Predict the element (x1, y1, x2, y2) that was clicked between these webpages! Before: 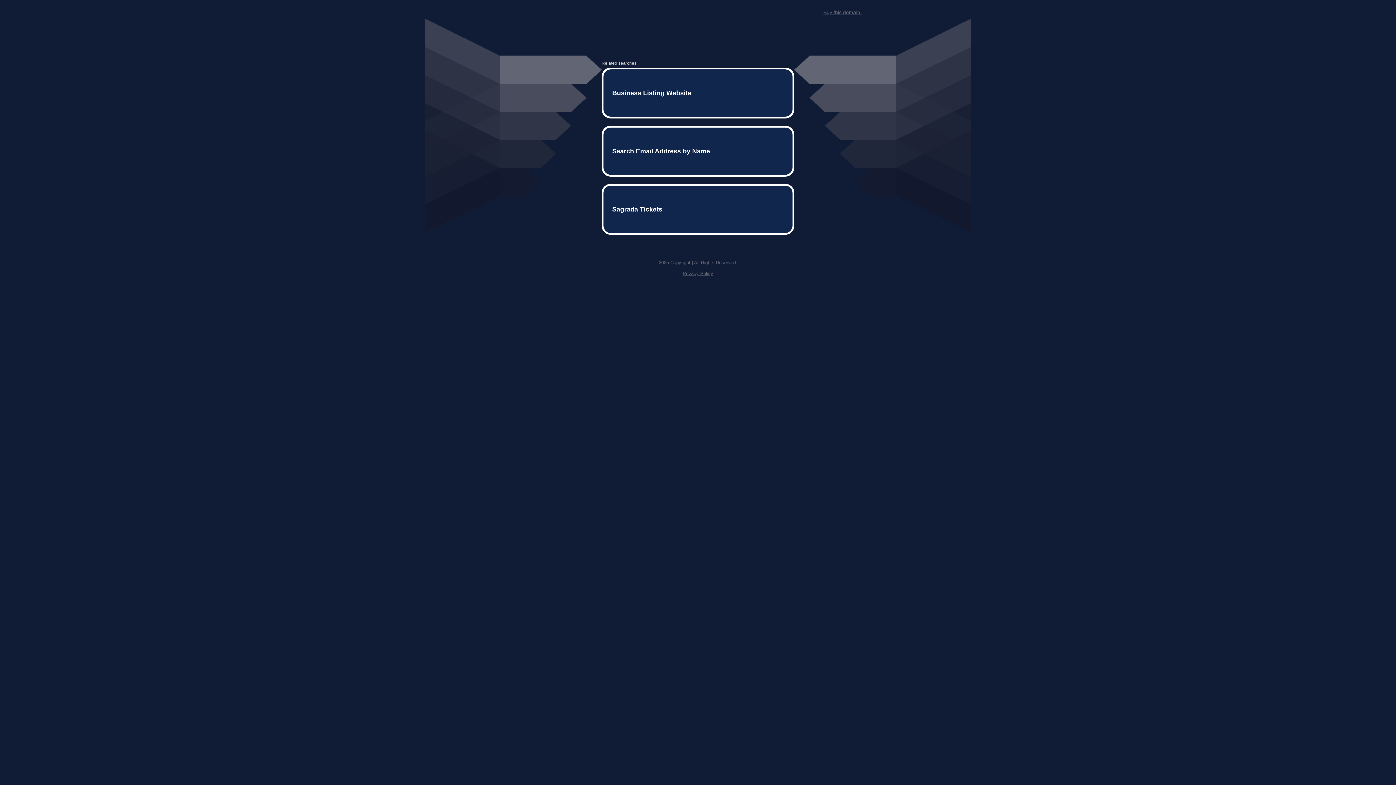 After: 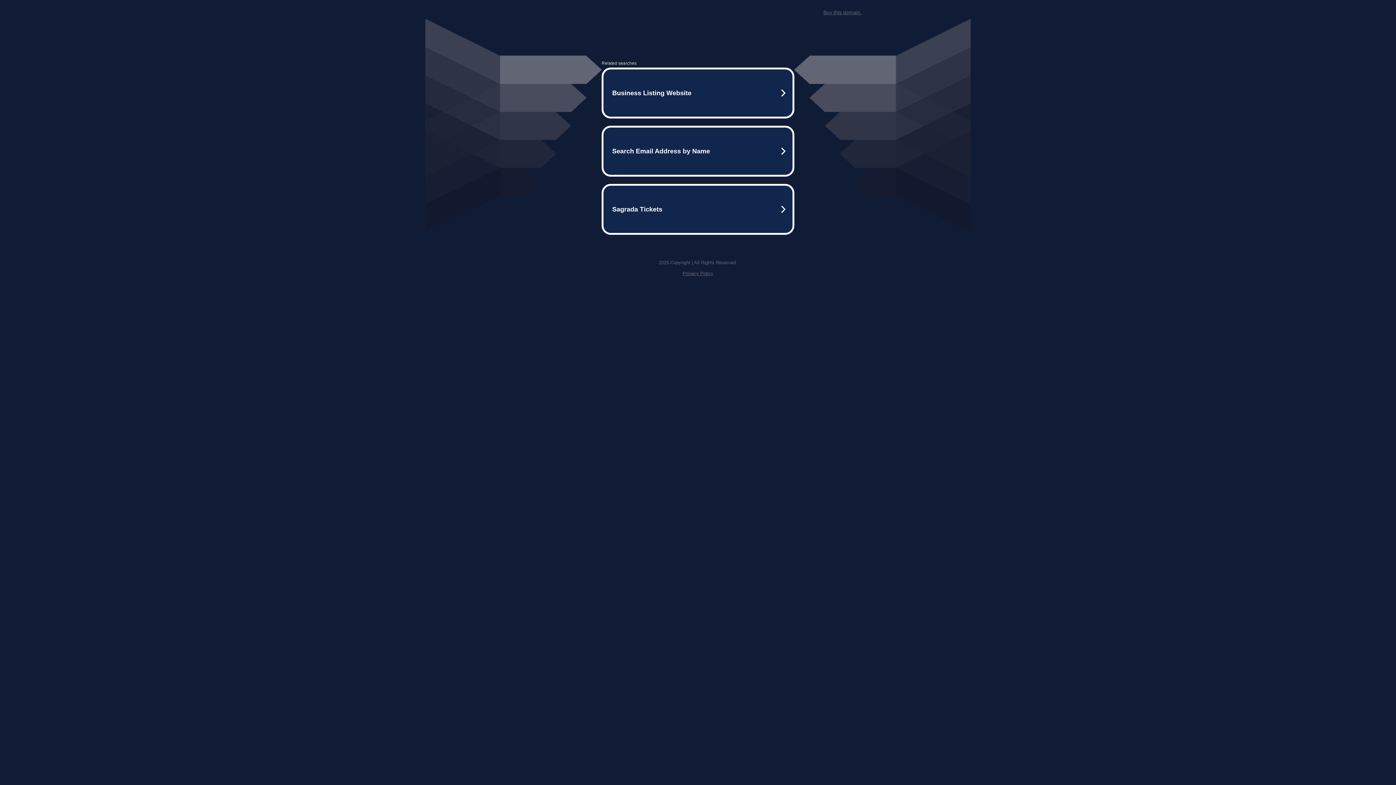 Action: label: Privacy Policy bbox: (682, 259, 713, 264)